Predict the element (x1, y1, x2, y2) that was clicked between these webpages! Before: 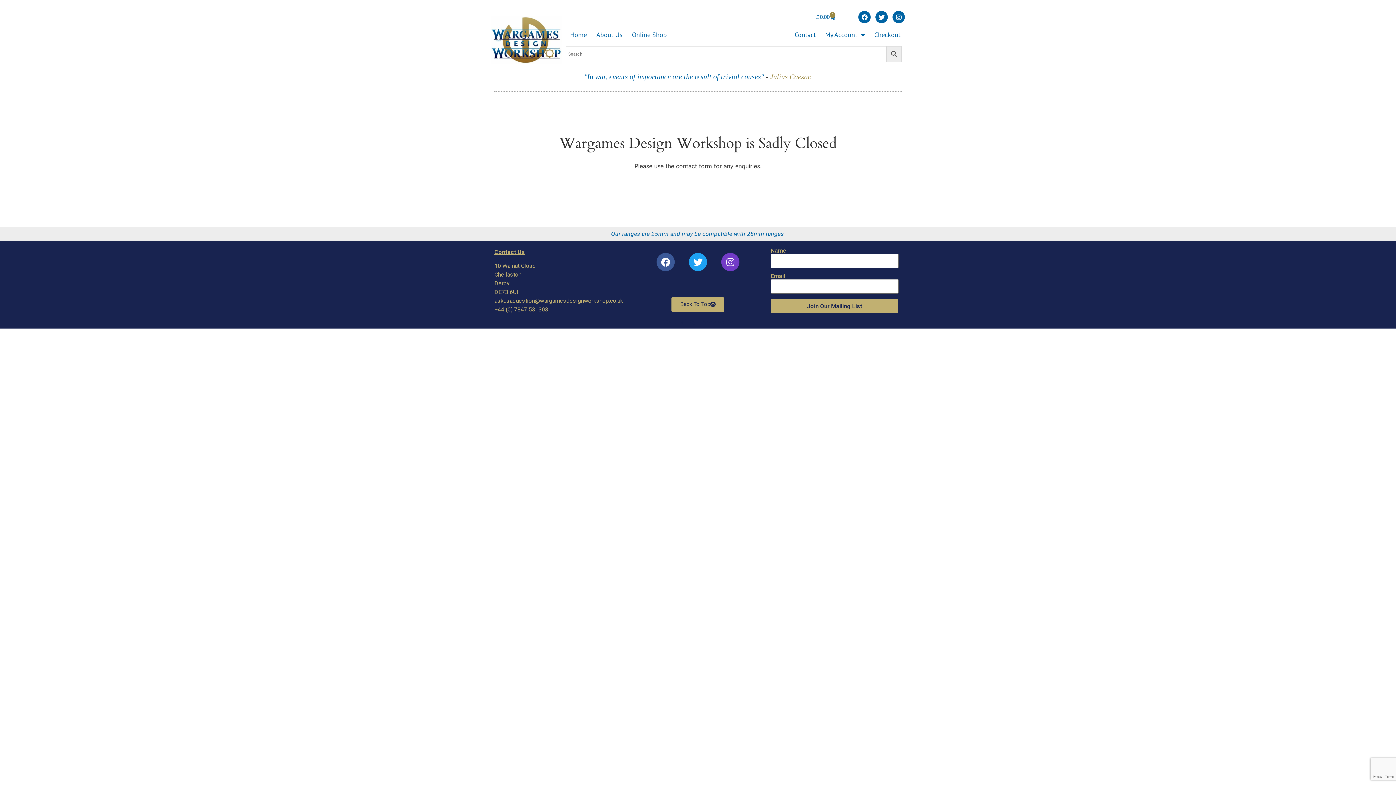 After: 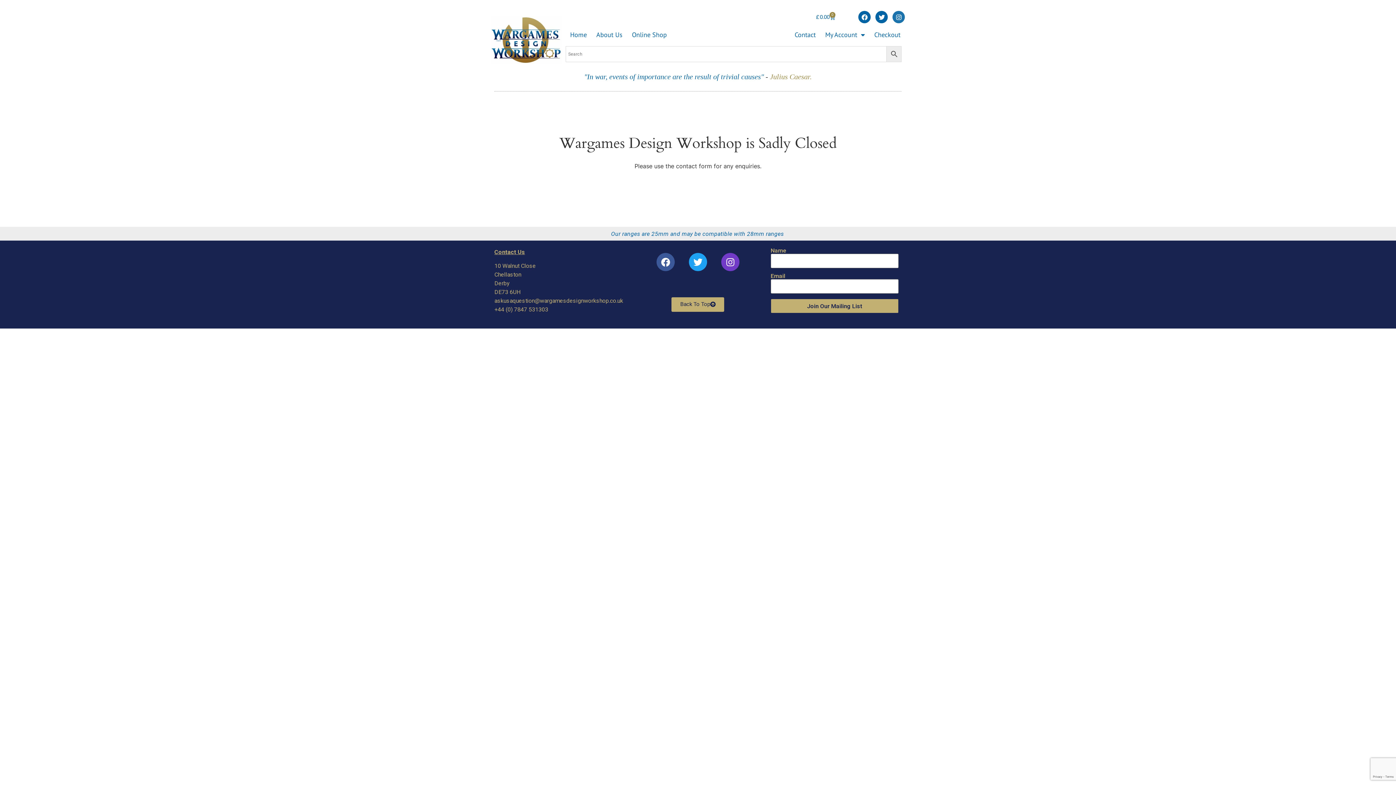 Action: bbox: (892, 10, 905, 23) label: Instagram